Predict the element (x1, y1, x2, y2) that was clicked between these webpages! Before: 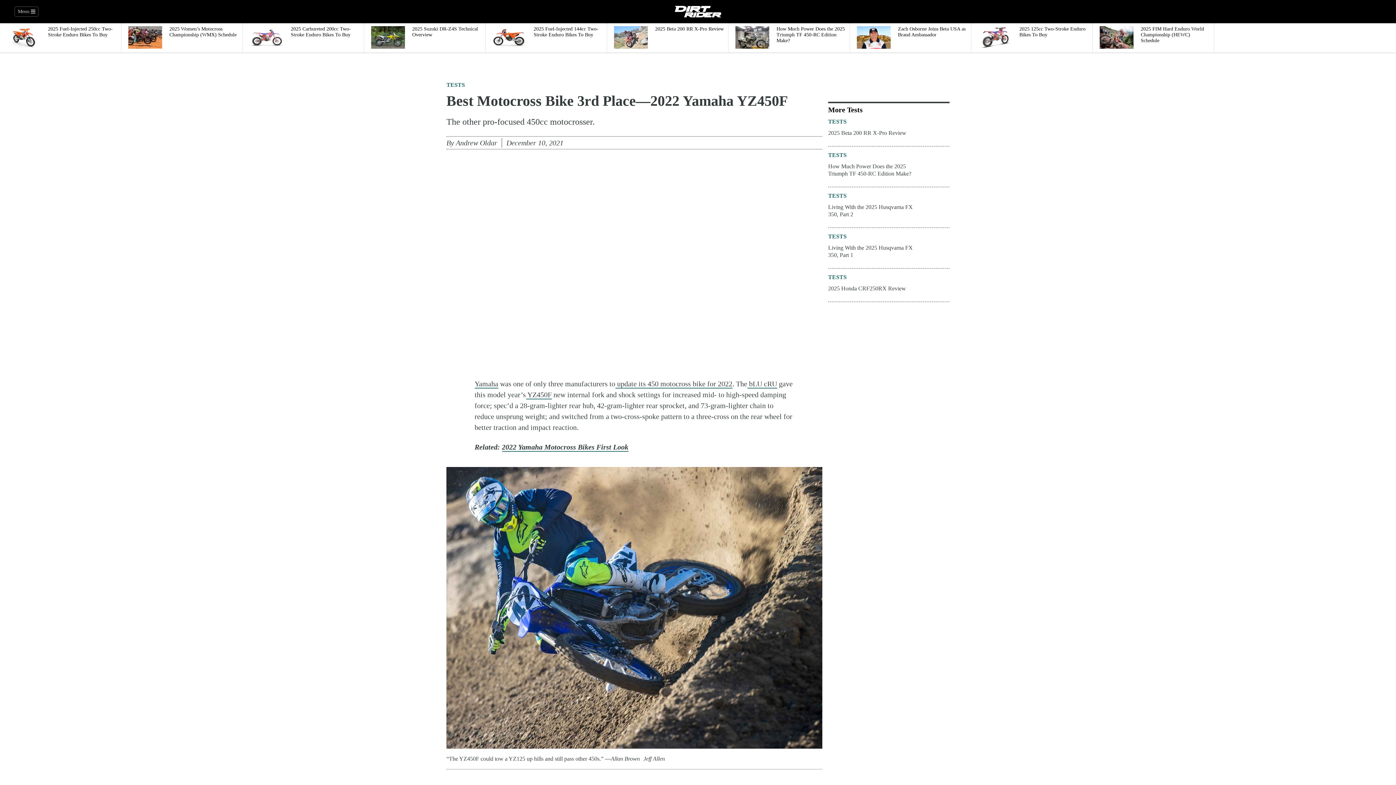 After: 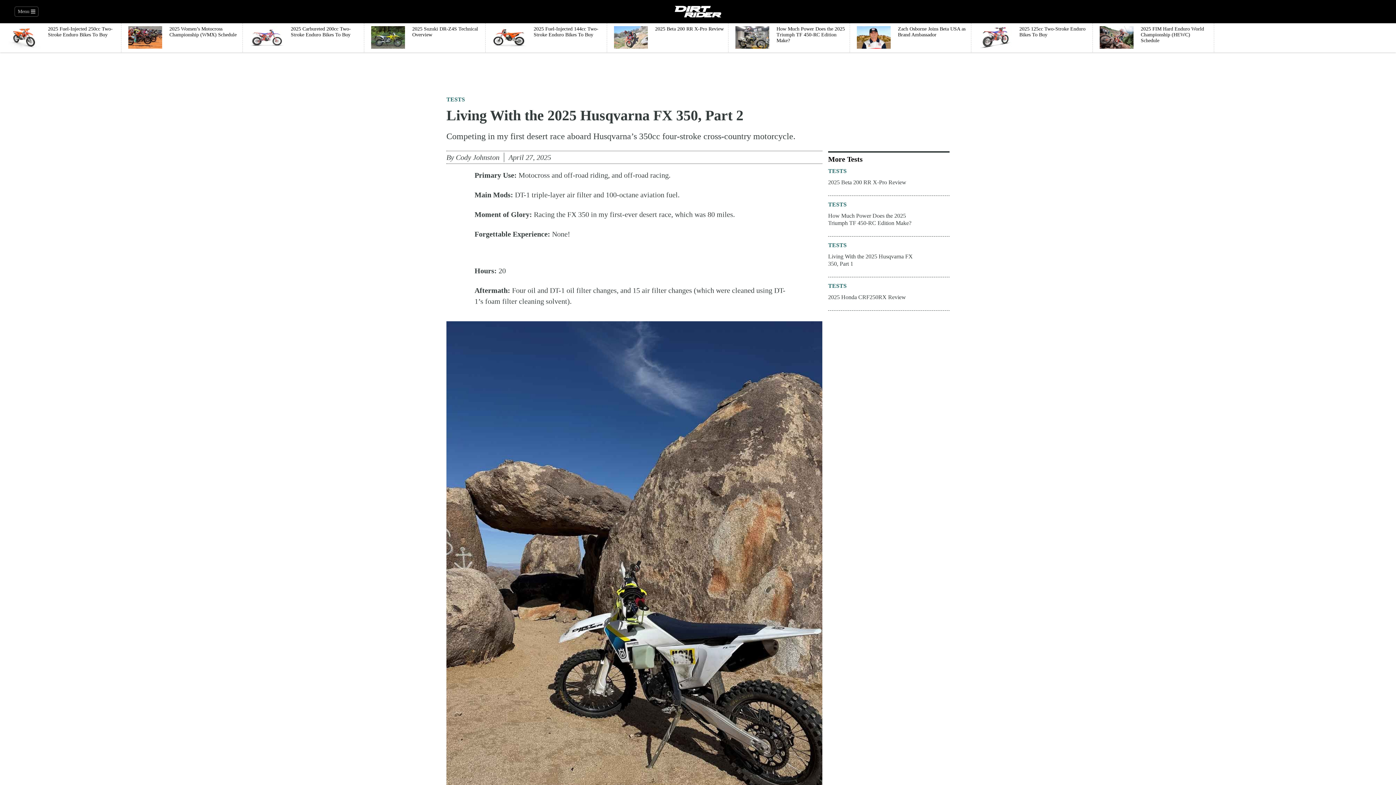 Action: bbox: (917, 192, 949, 224)